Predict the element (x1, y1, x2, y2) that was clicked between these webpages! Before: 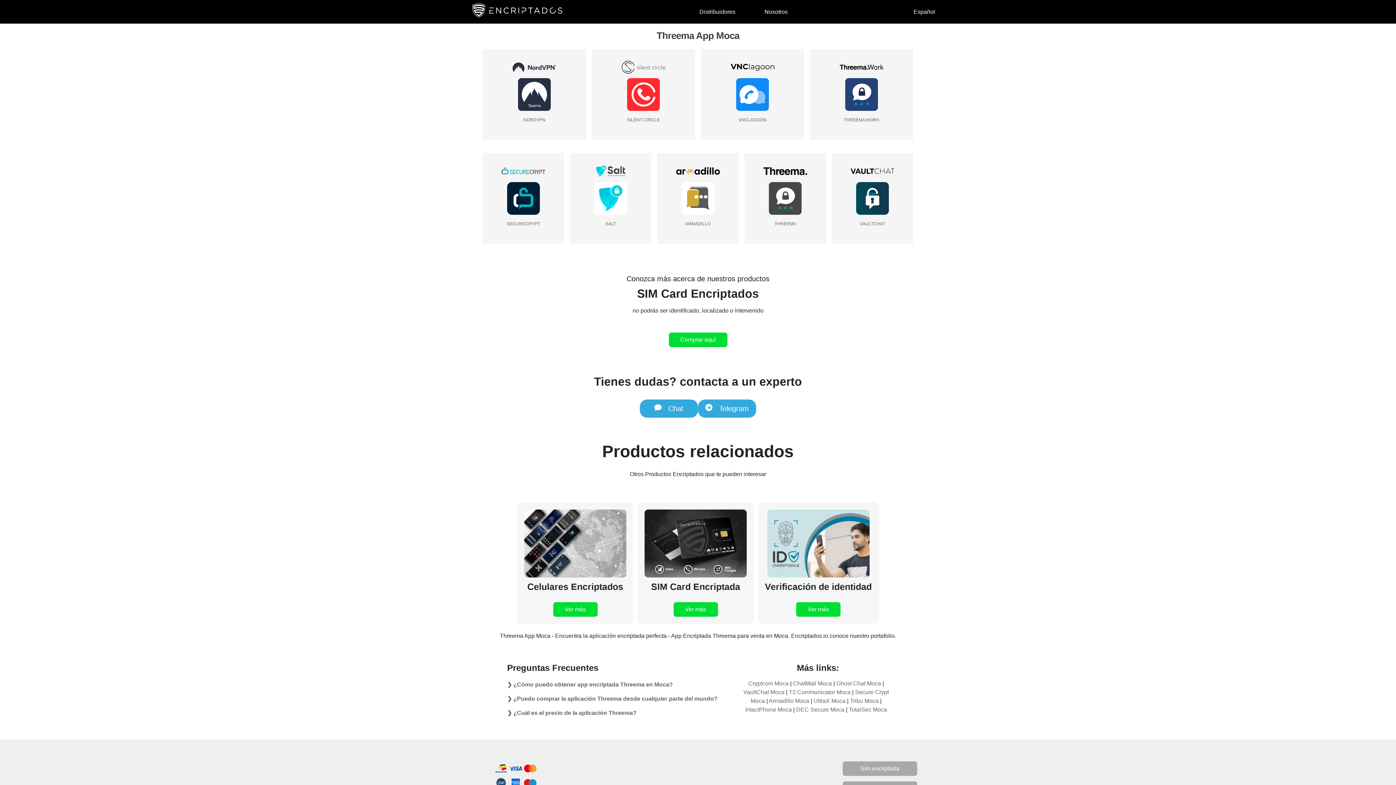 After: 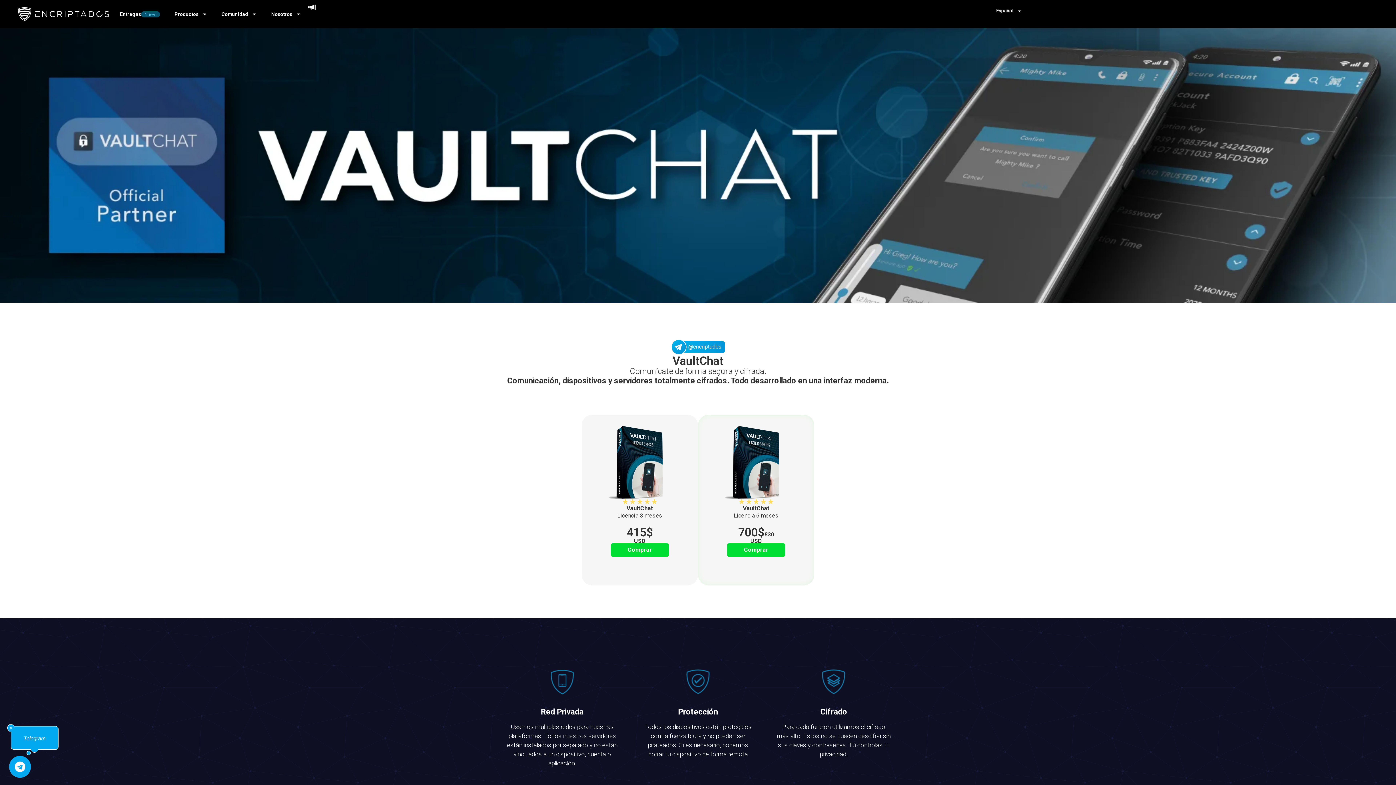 Action: bbox: (860, 221, 885, 226) label: VAULTCHAT